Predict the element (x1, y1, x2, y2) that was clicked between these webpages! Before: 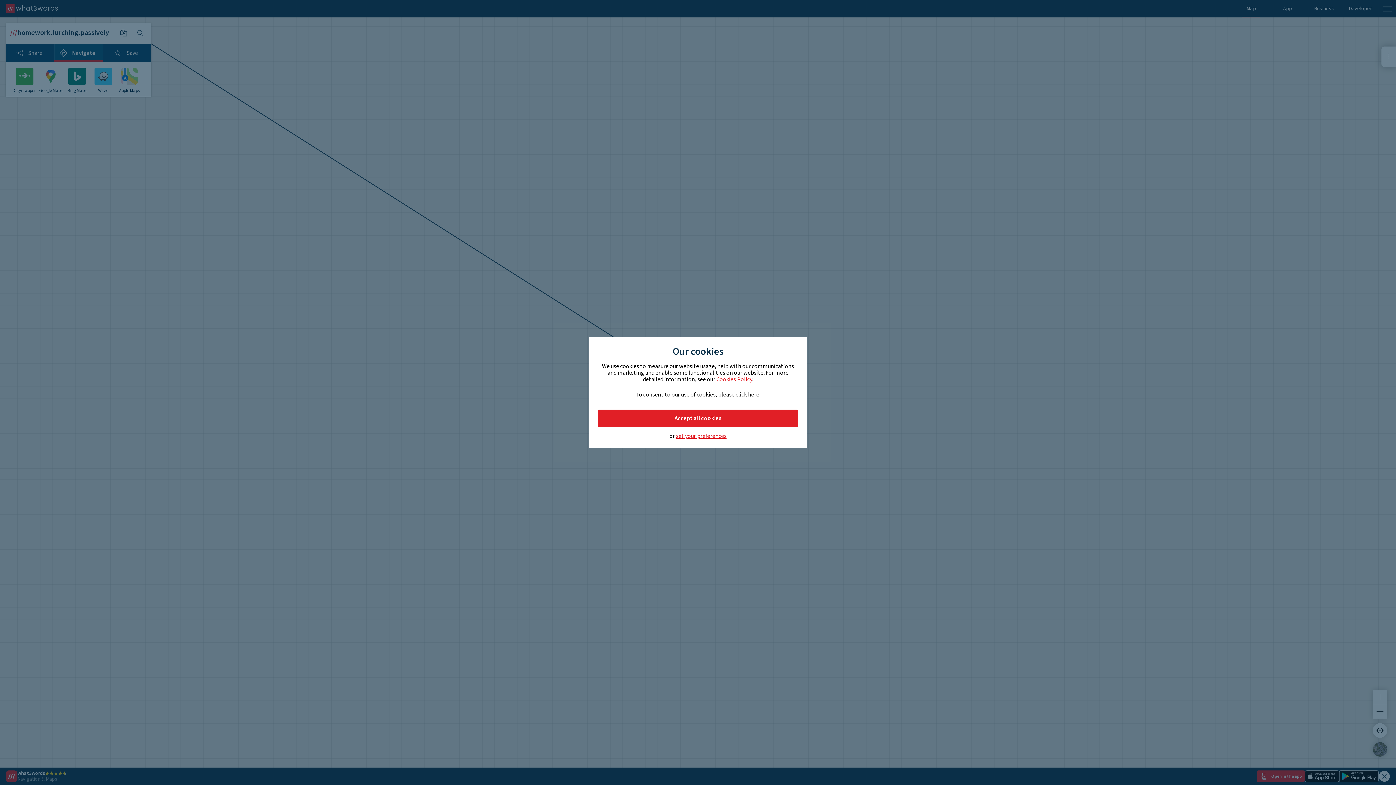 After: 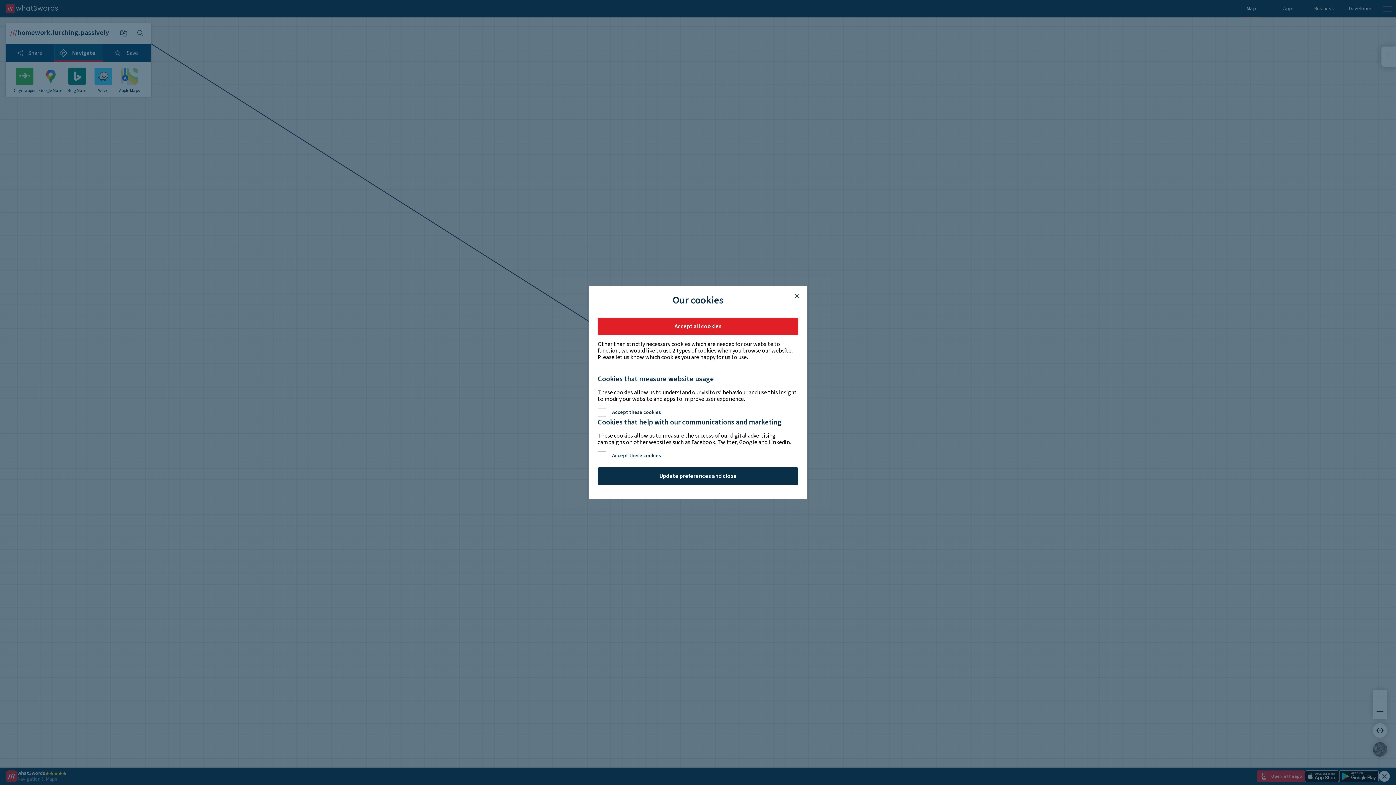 Action: label: set your preferences bbox: (676, 433, 726, 439)